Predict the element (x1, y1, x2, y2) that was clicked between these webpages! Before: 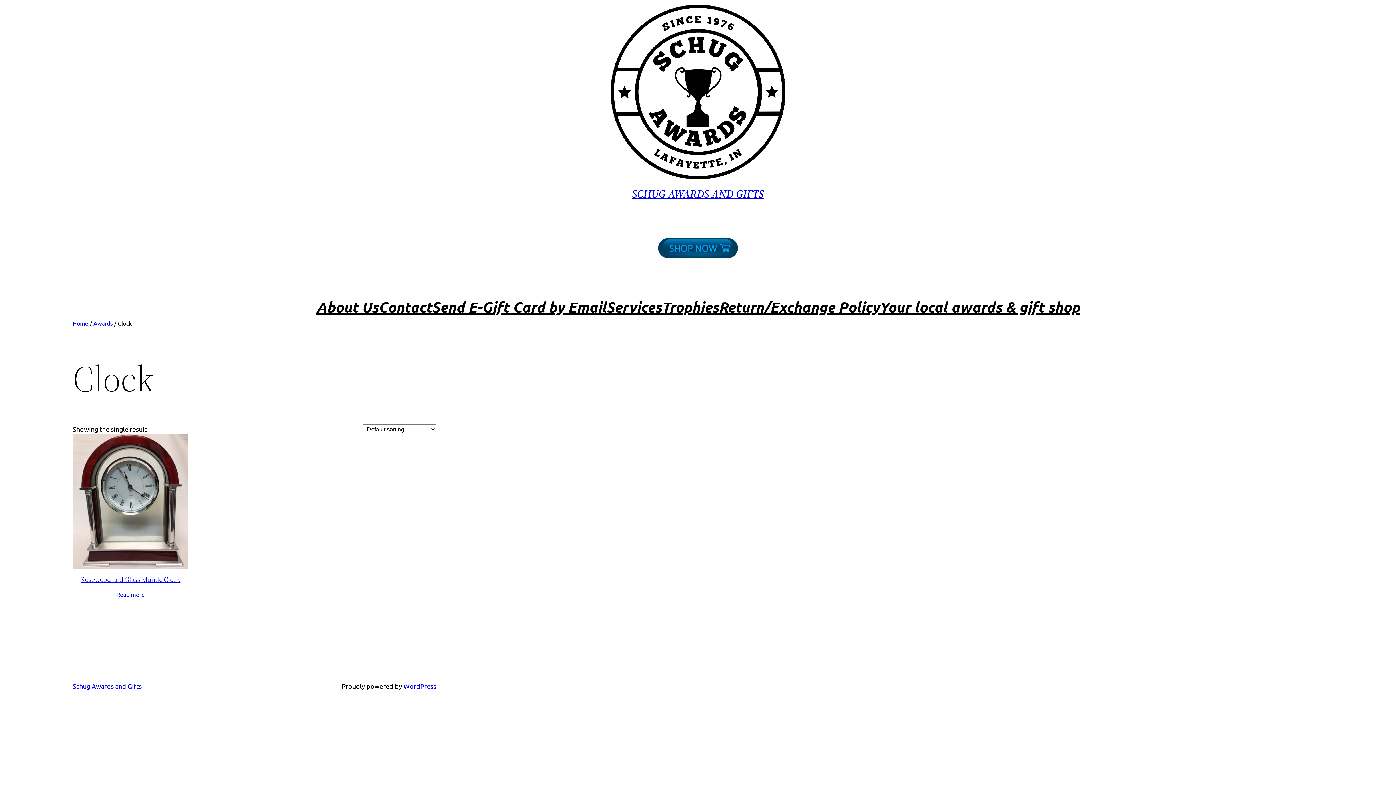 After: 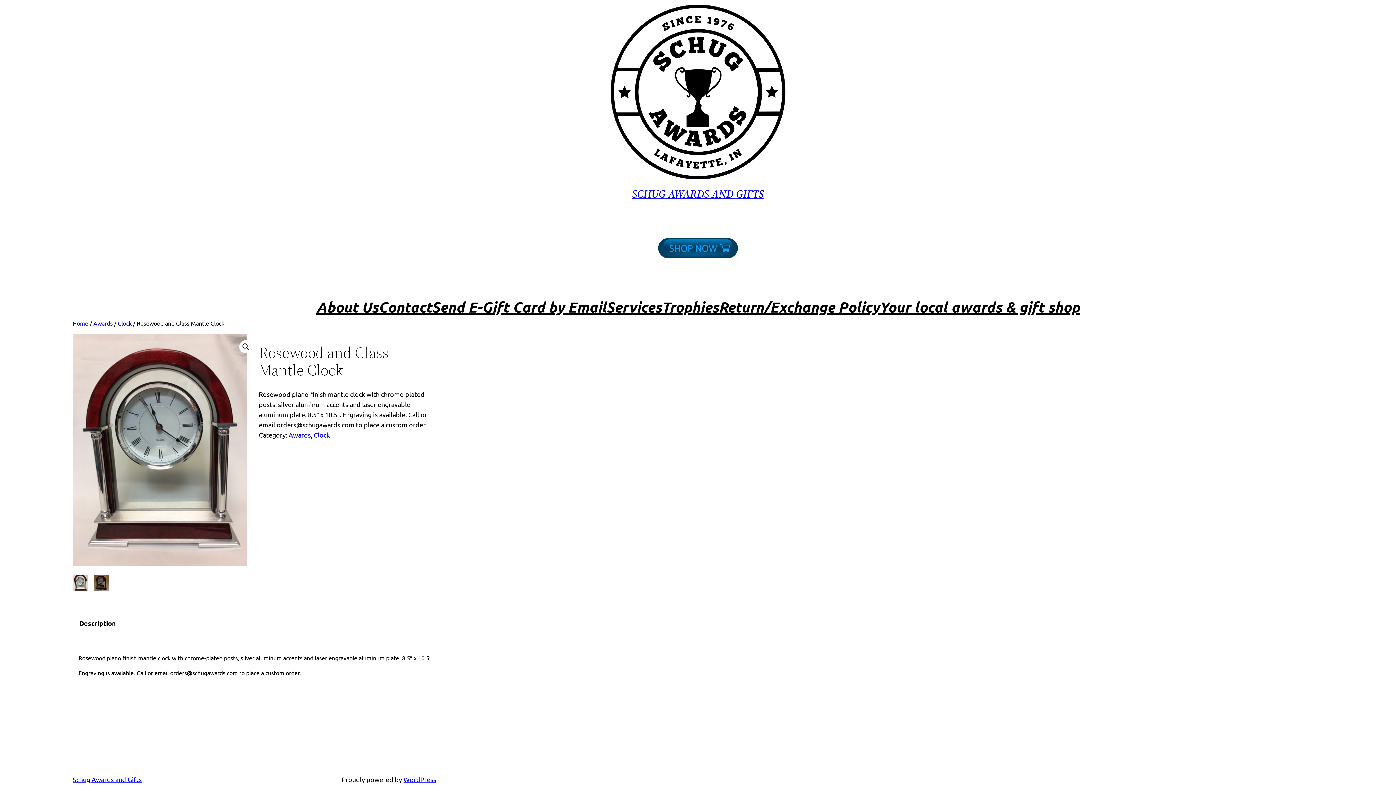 Action: bbox: (72, 434, 188, 569)